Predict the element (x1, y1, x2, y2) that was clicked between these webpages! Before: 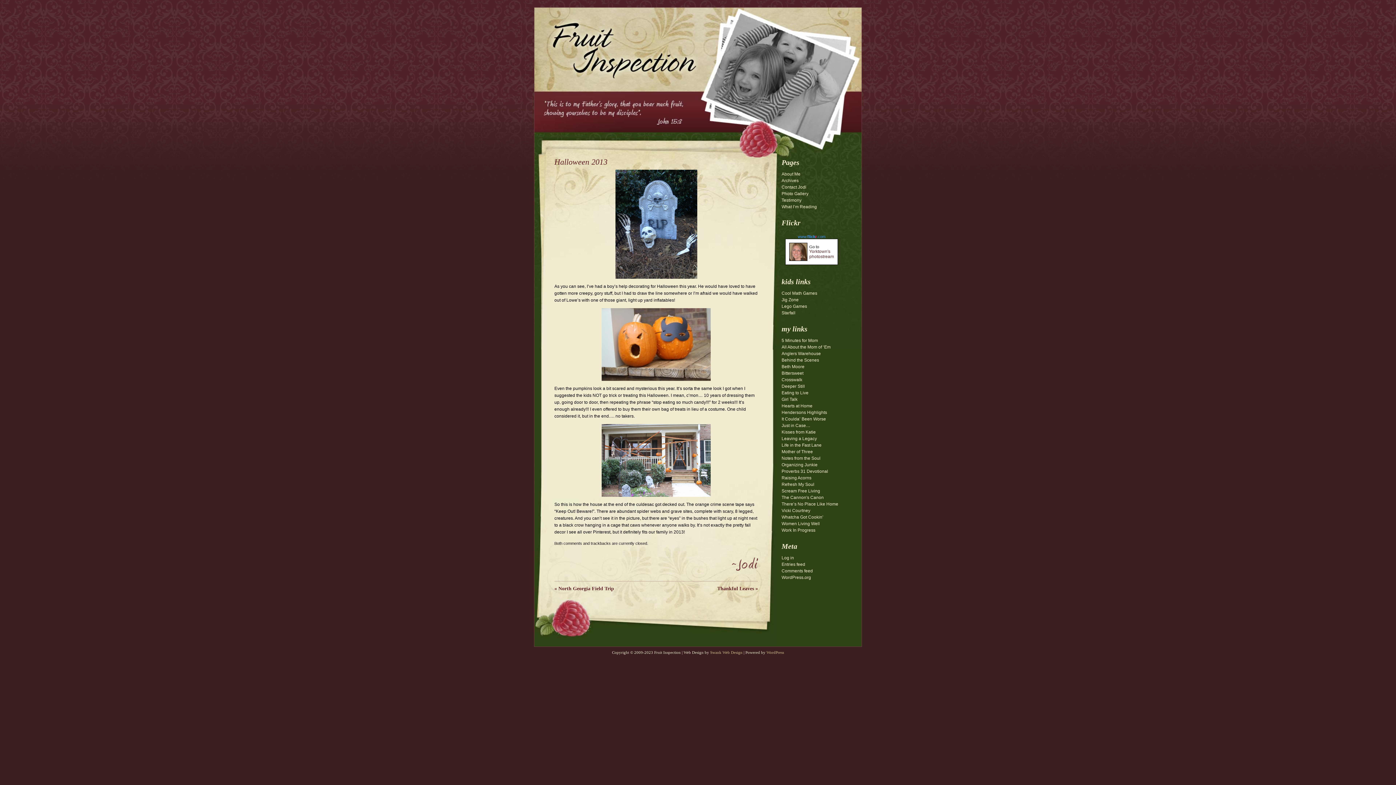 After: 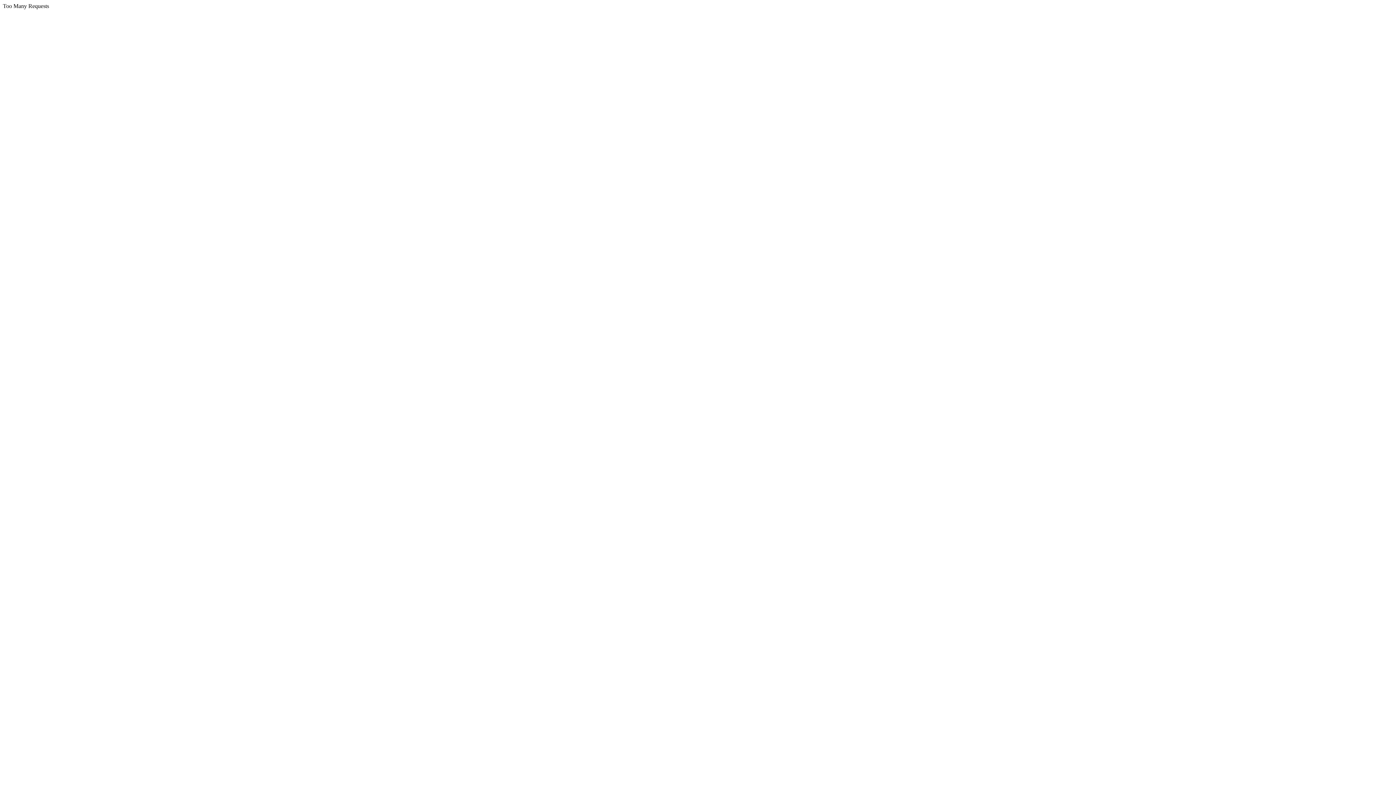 Action: label: It Coulda’ Been Worse bbox: (781, 416, 826, 421)